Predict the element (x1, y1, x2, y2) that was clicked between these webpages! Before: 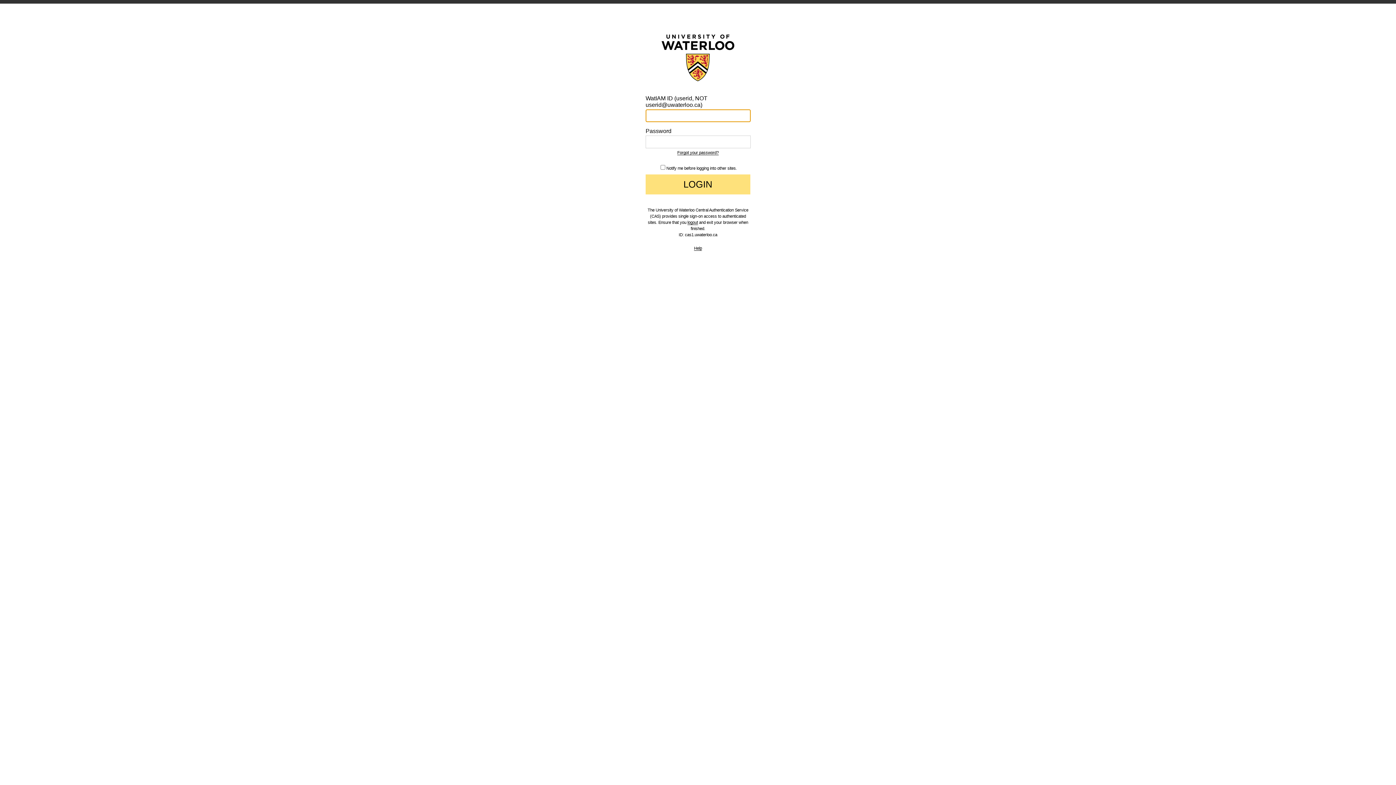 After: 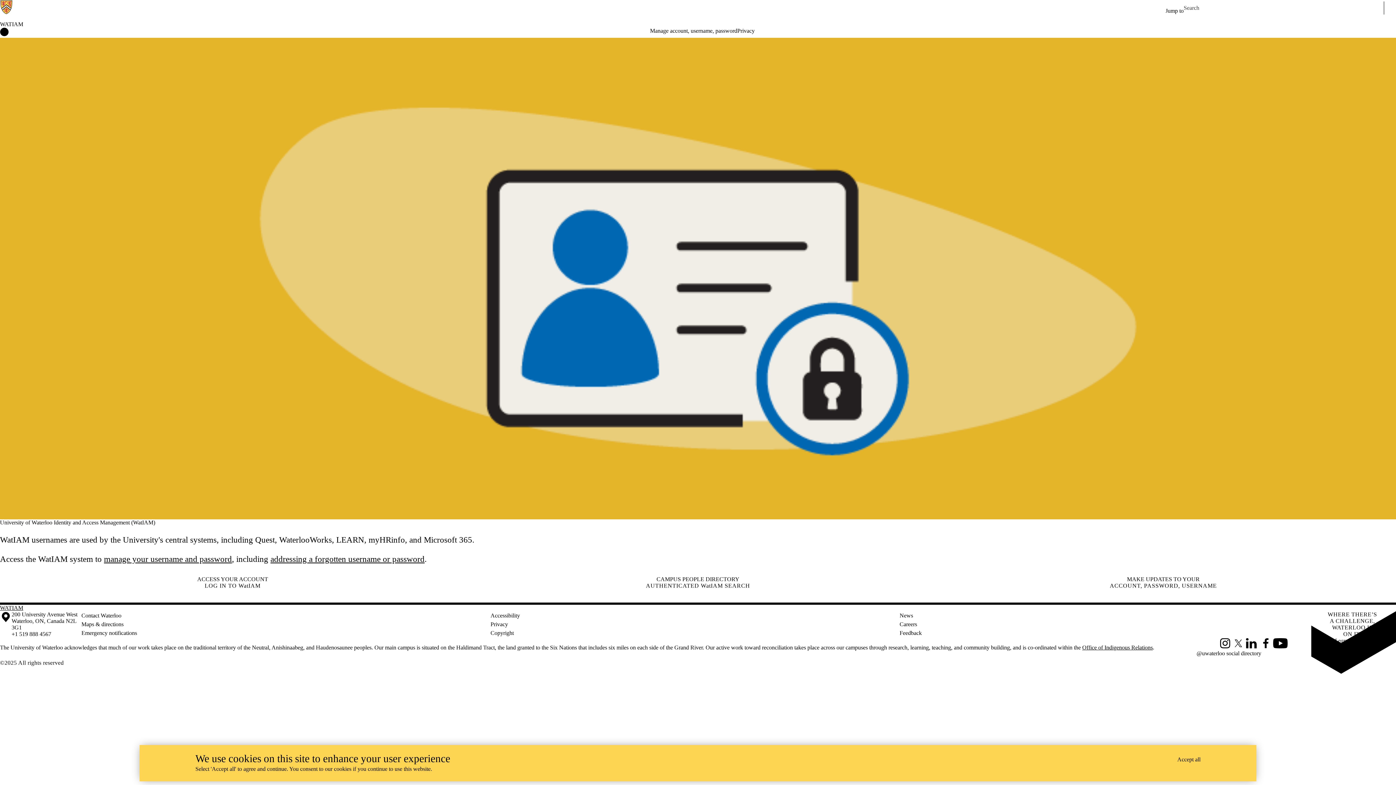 Action: bbox: (677, 150, 718, 155) label: Forgot your password?